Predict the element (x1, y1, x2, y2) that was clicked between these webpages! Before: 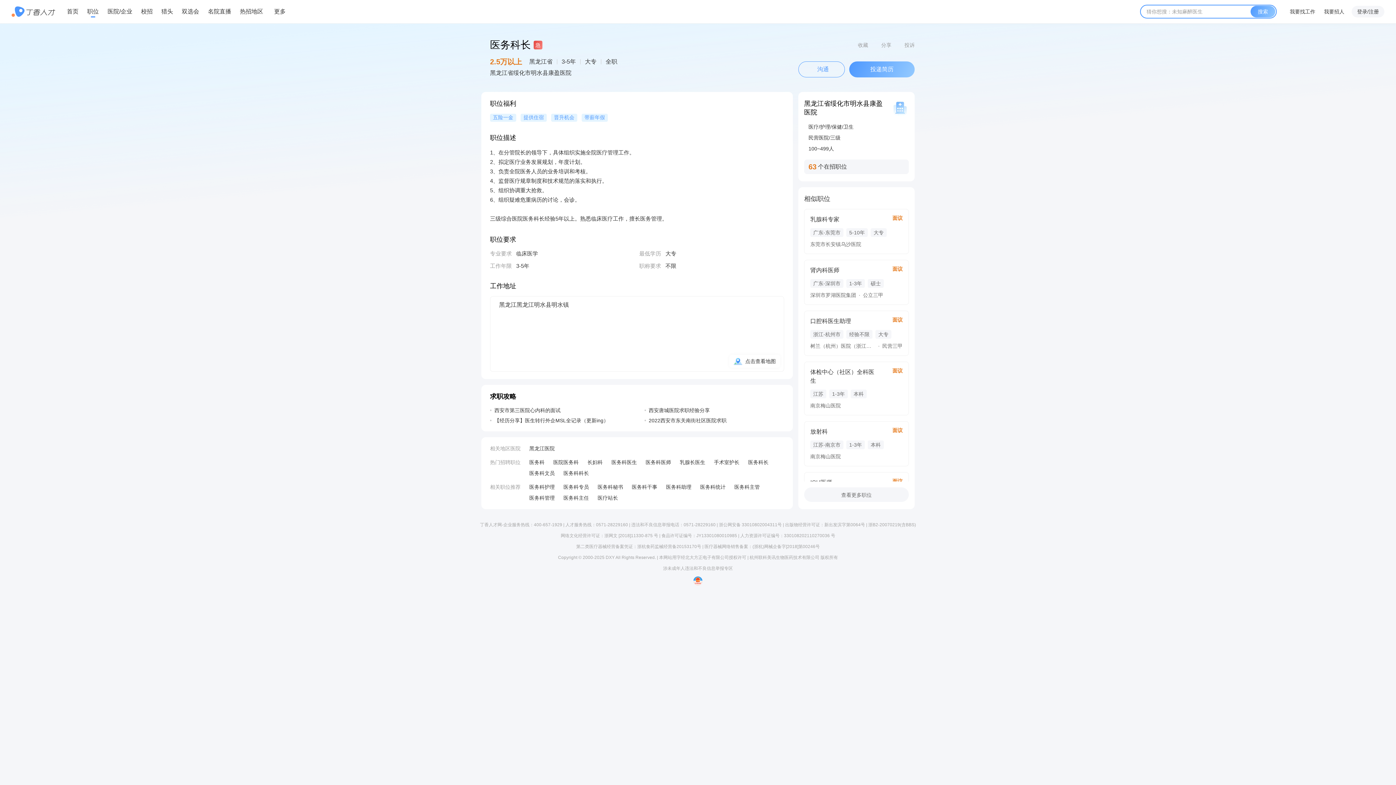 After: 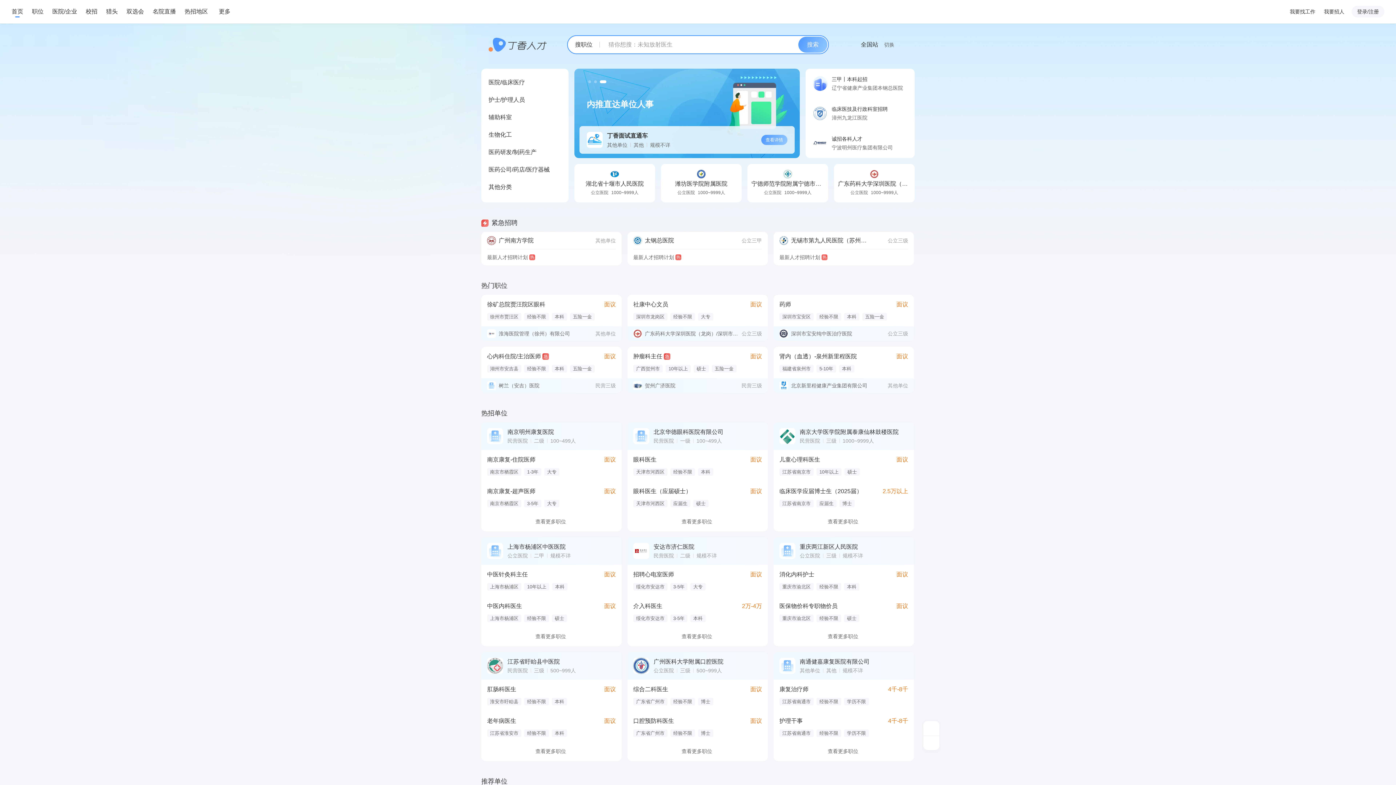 Action: bbox: (11, 6, 55, 17)